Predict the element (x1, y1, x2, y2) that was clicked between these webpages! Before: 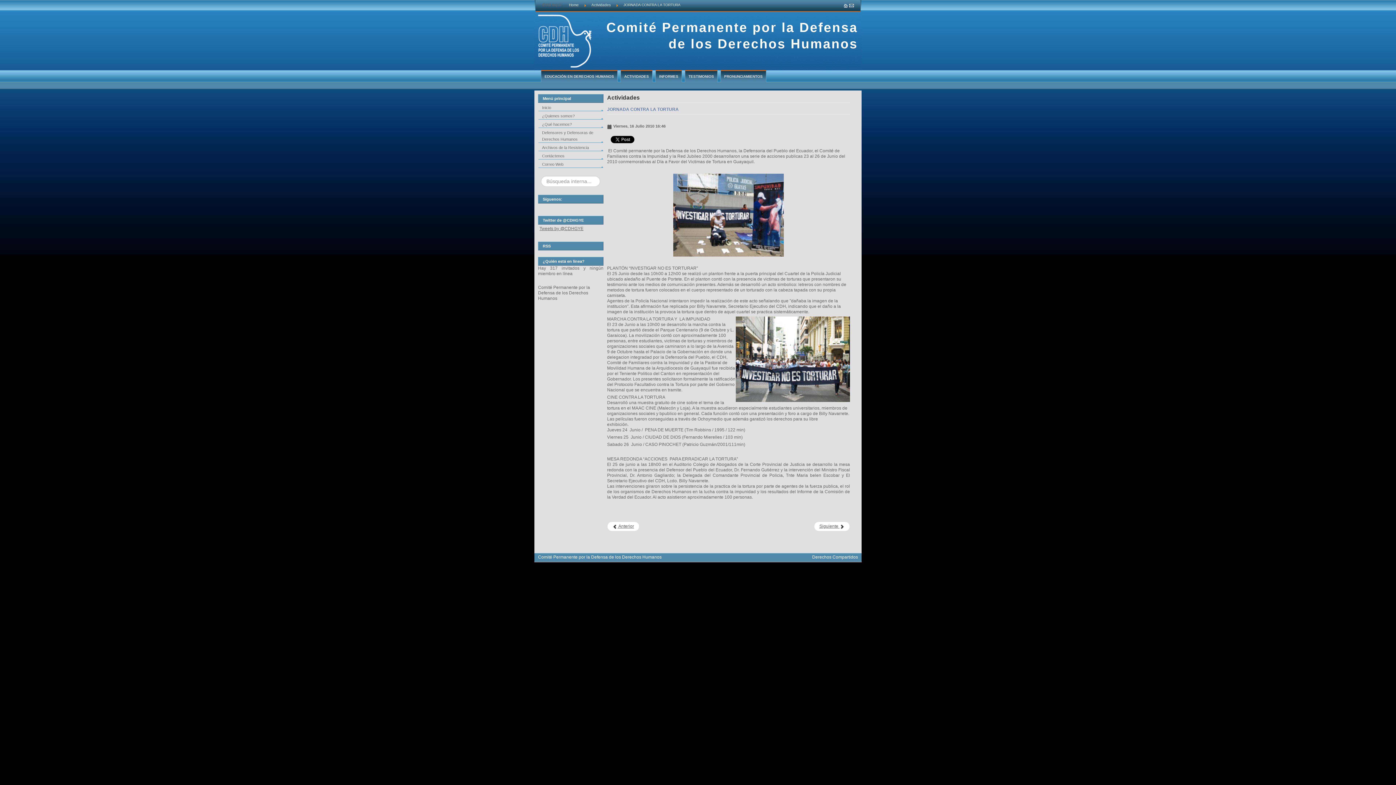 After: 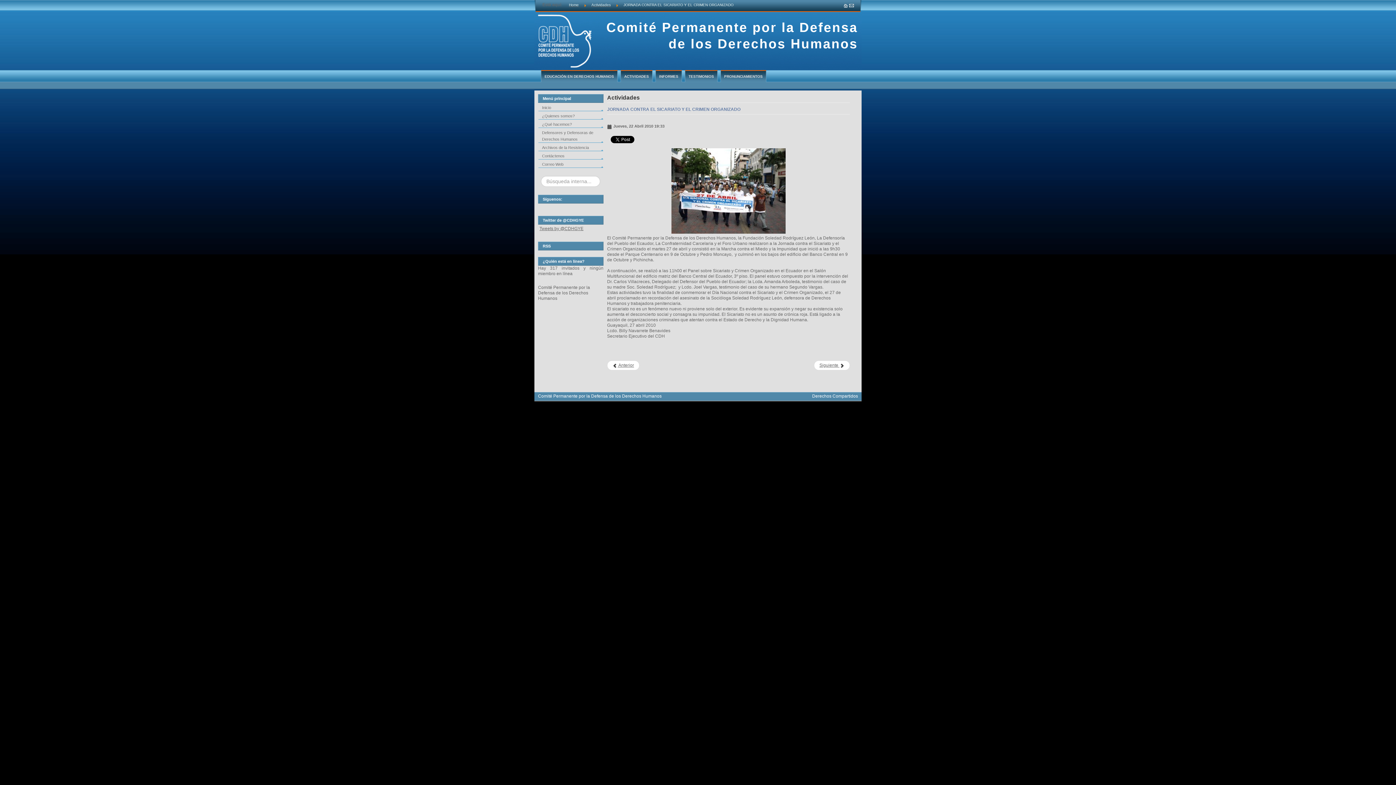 Action: bbox: (814, 521, 850, 531) label: Artículo siguiente: JORNADA CONTRA EL SICARIATO Y EL CRIMEN ORGANIZADO